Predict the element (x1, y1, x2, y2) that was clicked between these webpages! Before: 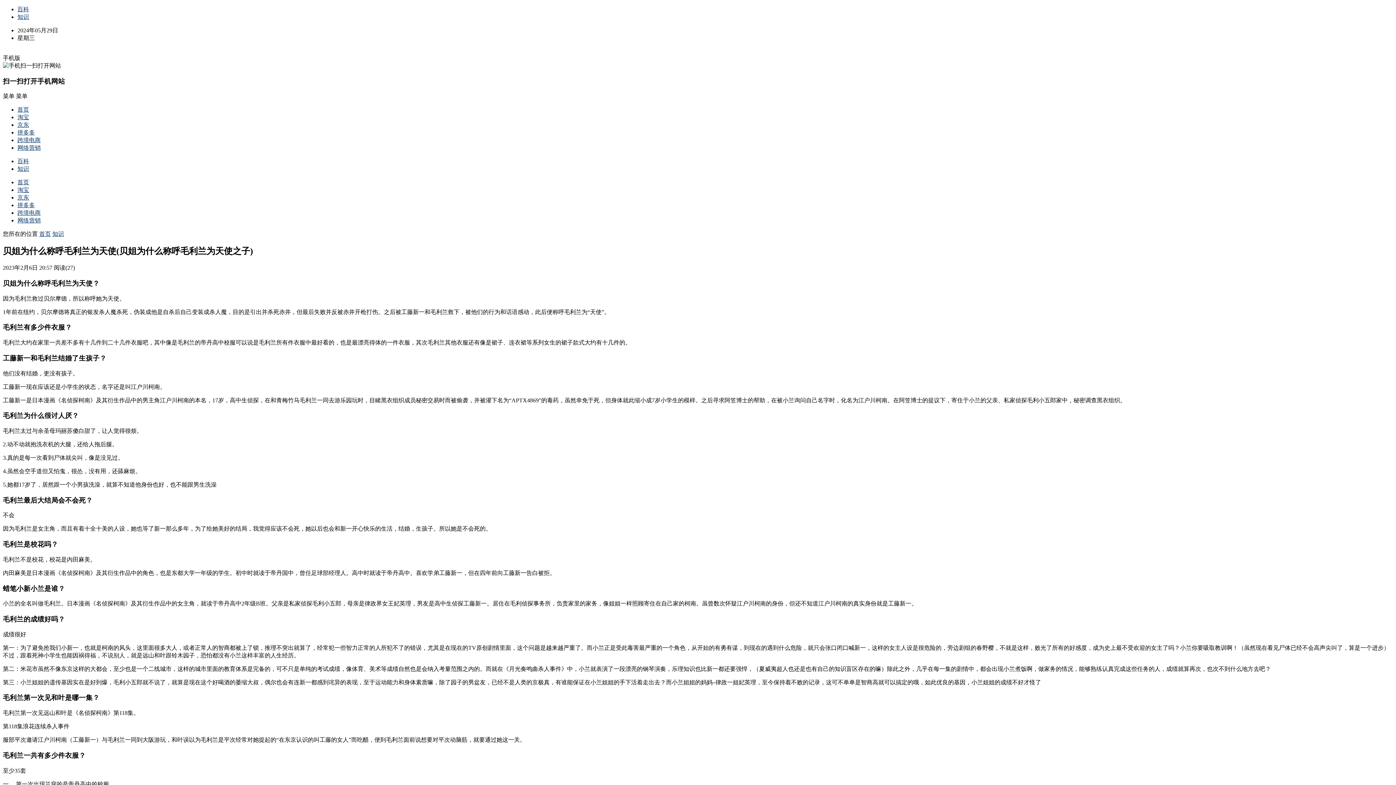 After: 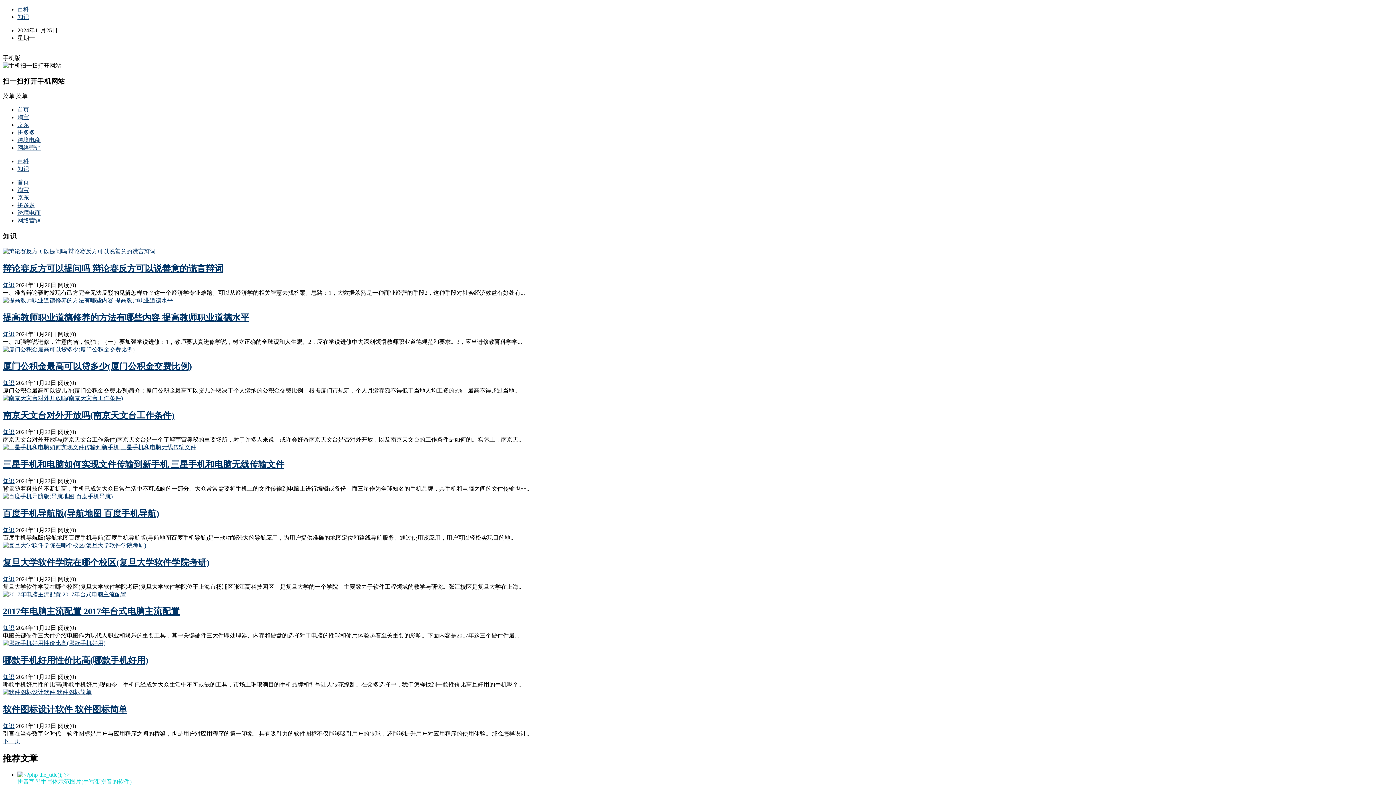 Action: bbox: (17, 165, 29, 172) label: 知识